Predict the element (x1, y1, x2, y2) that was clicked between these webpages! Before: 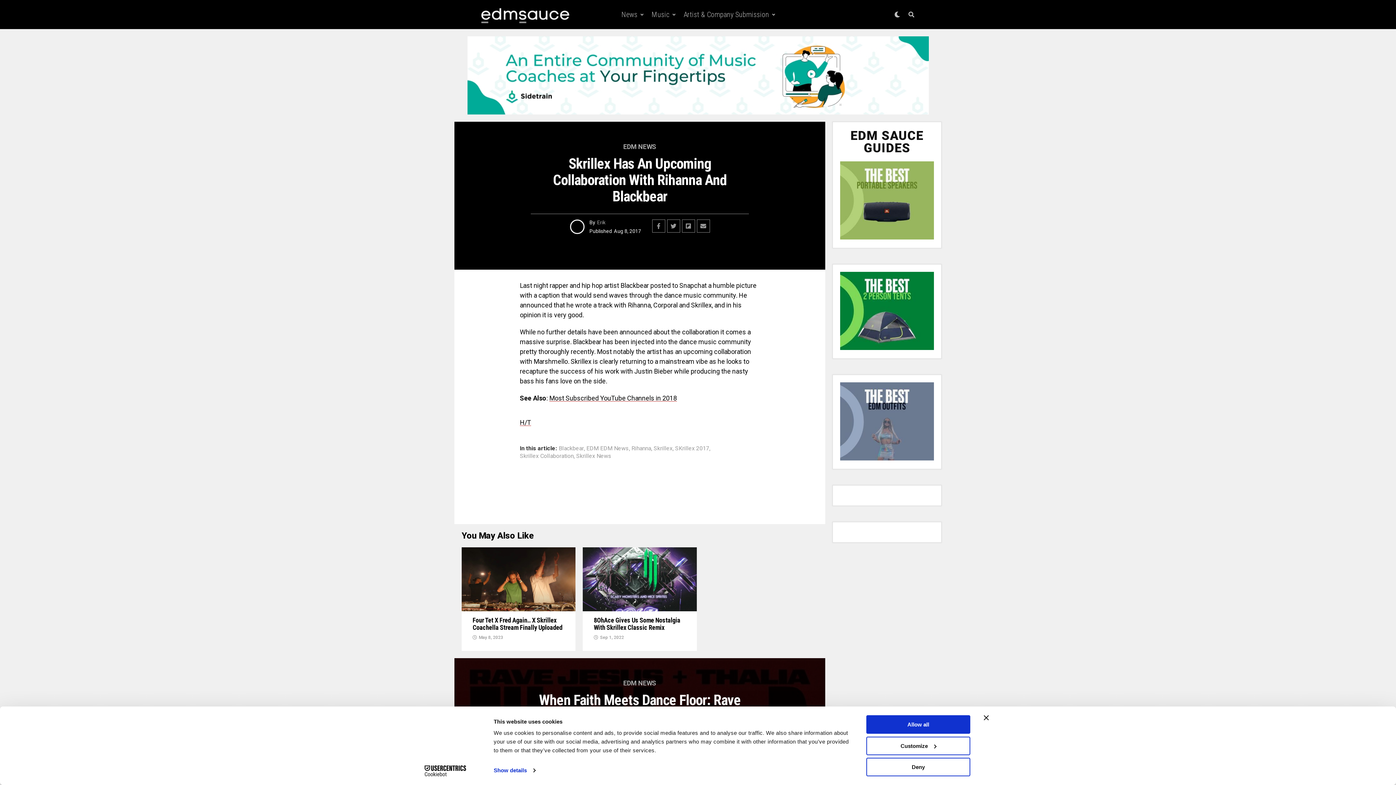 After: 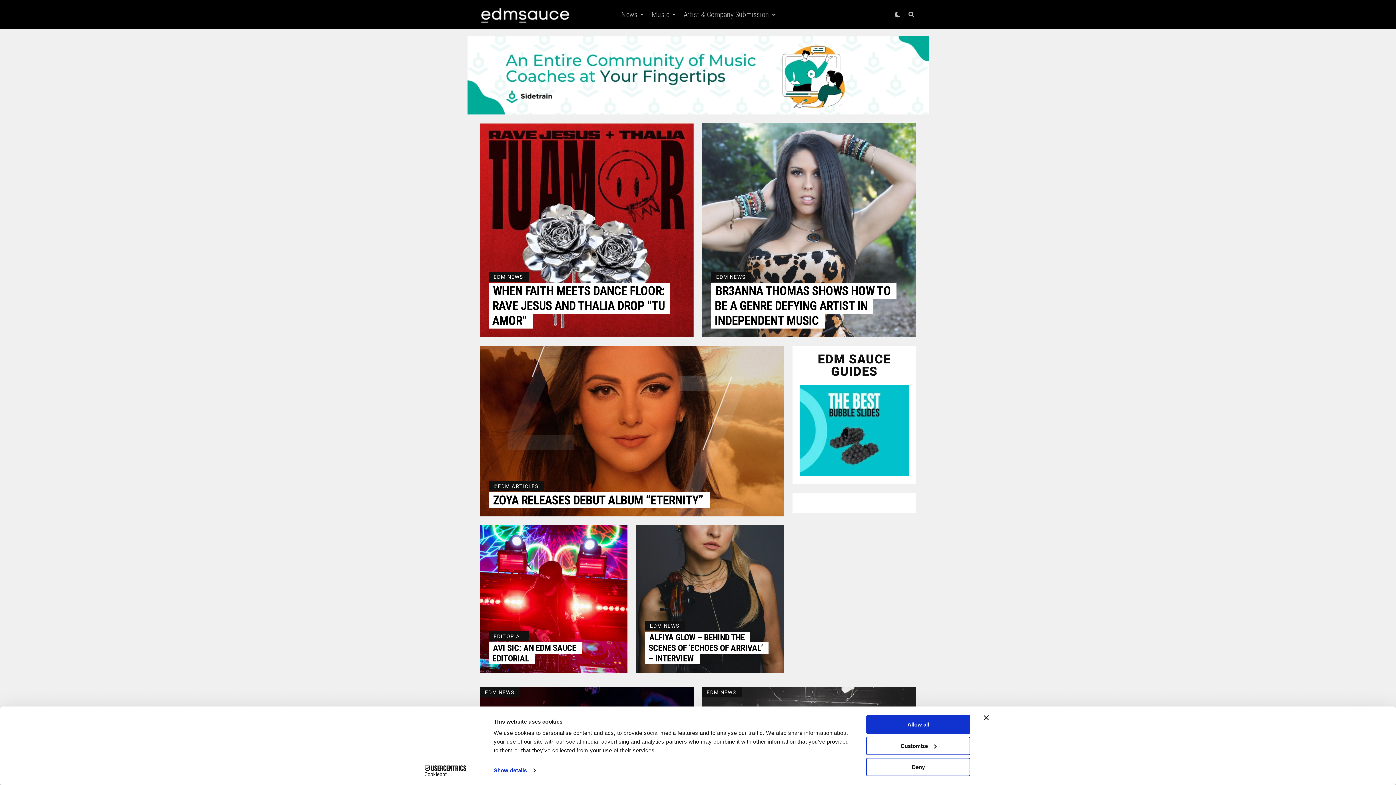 Action: label: News bbox: (618, 0, 641, 29)